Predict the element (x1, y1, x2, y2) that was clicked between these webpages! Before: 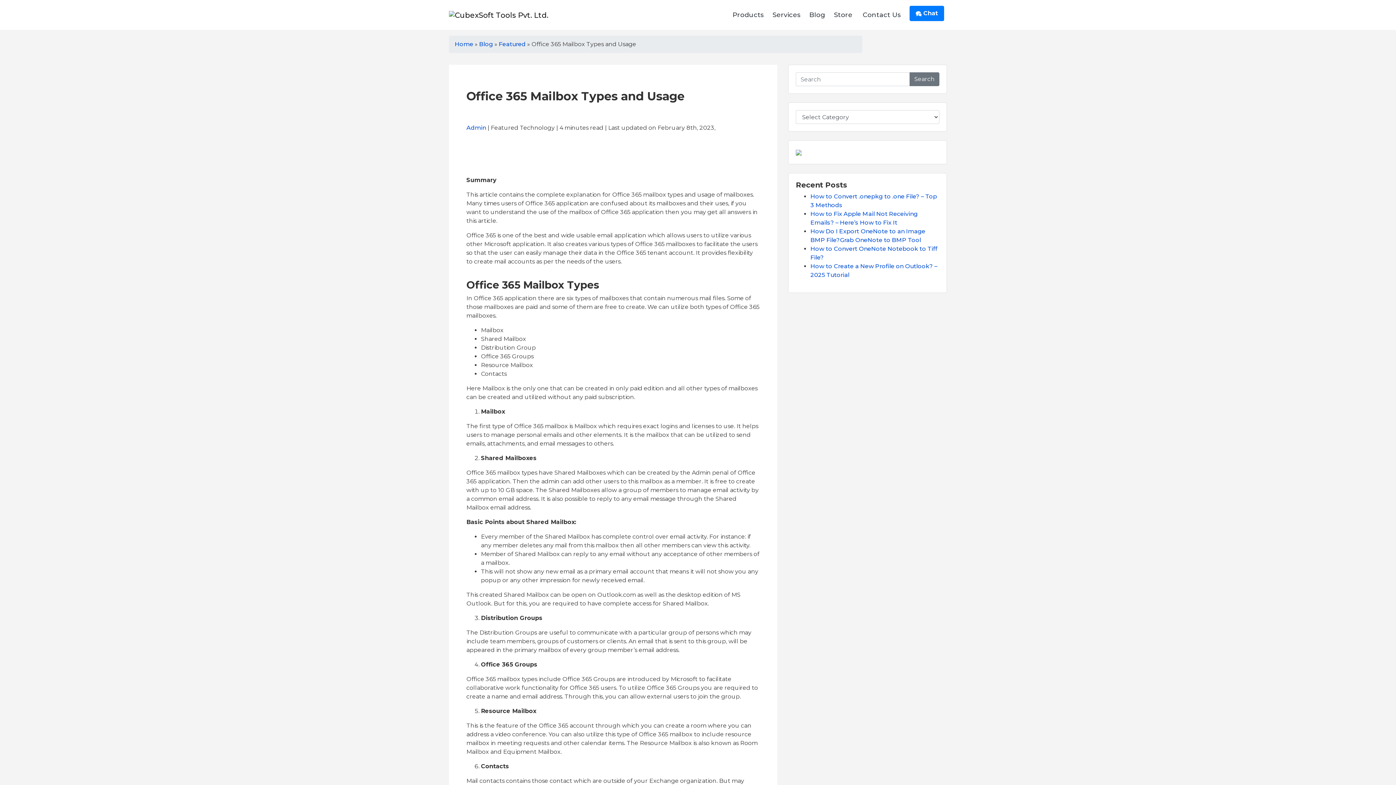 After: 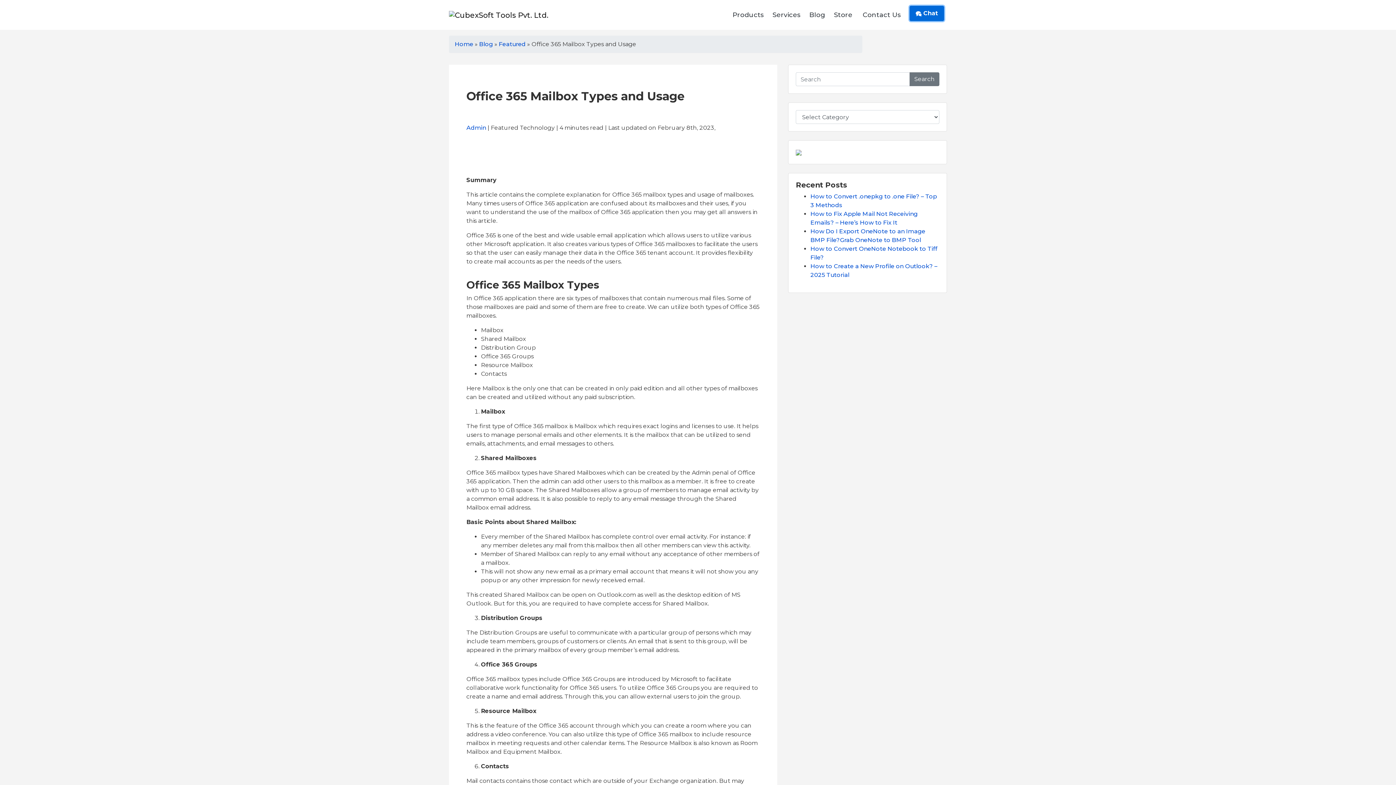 Action: label:  Chat bbox: (909, 5, 944, 21)